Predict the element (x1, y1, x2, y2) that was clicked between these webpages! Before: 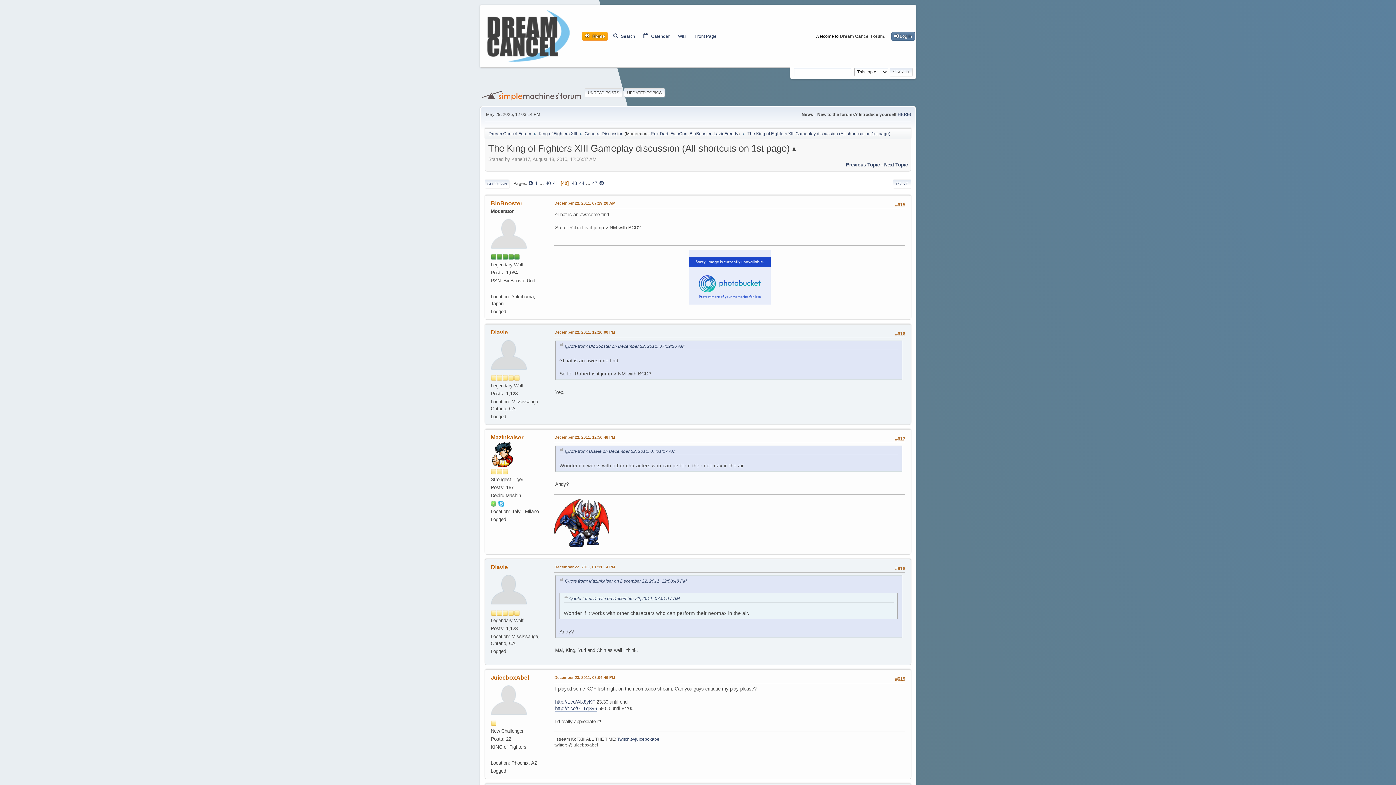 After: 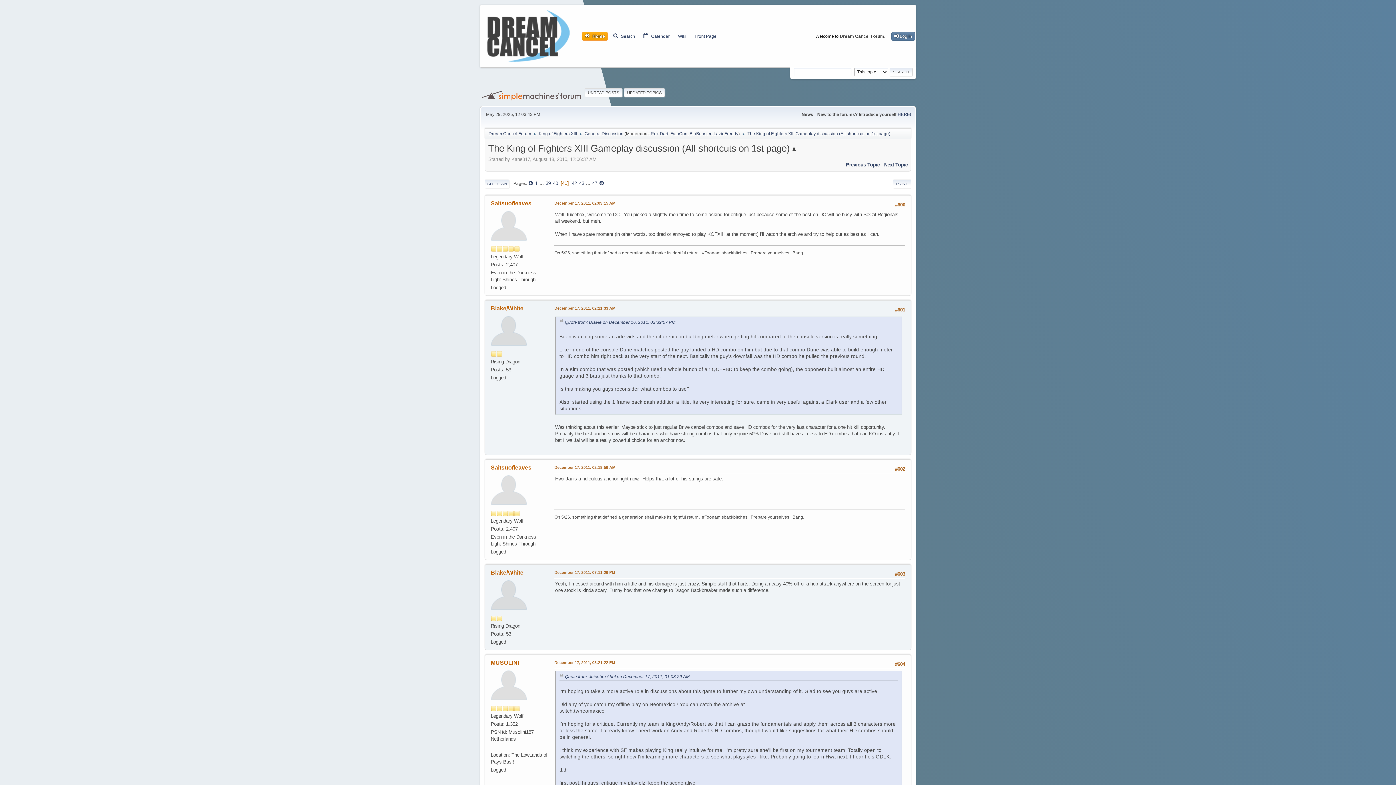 Action: bbox: (528, 180, 533, 186)